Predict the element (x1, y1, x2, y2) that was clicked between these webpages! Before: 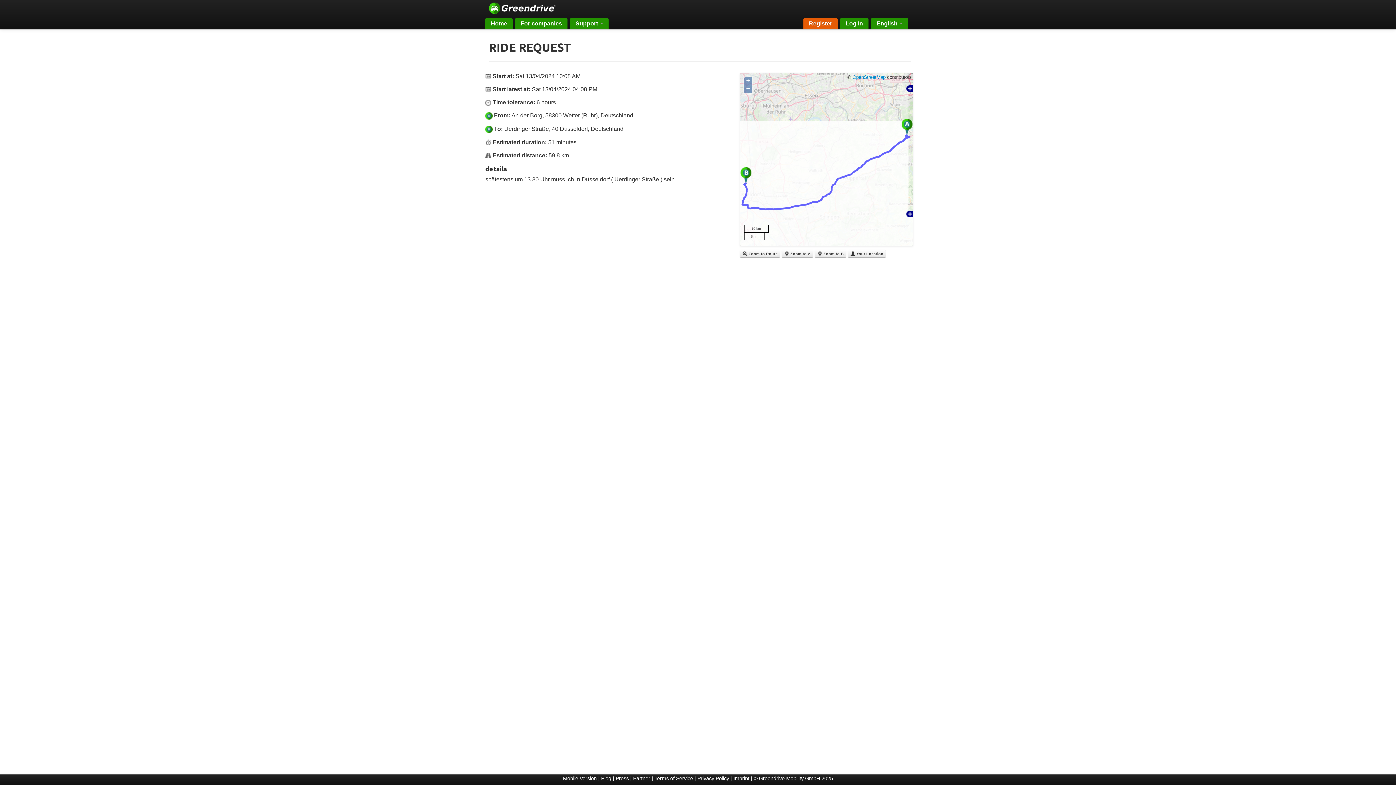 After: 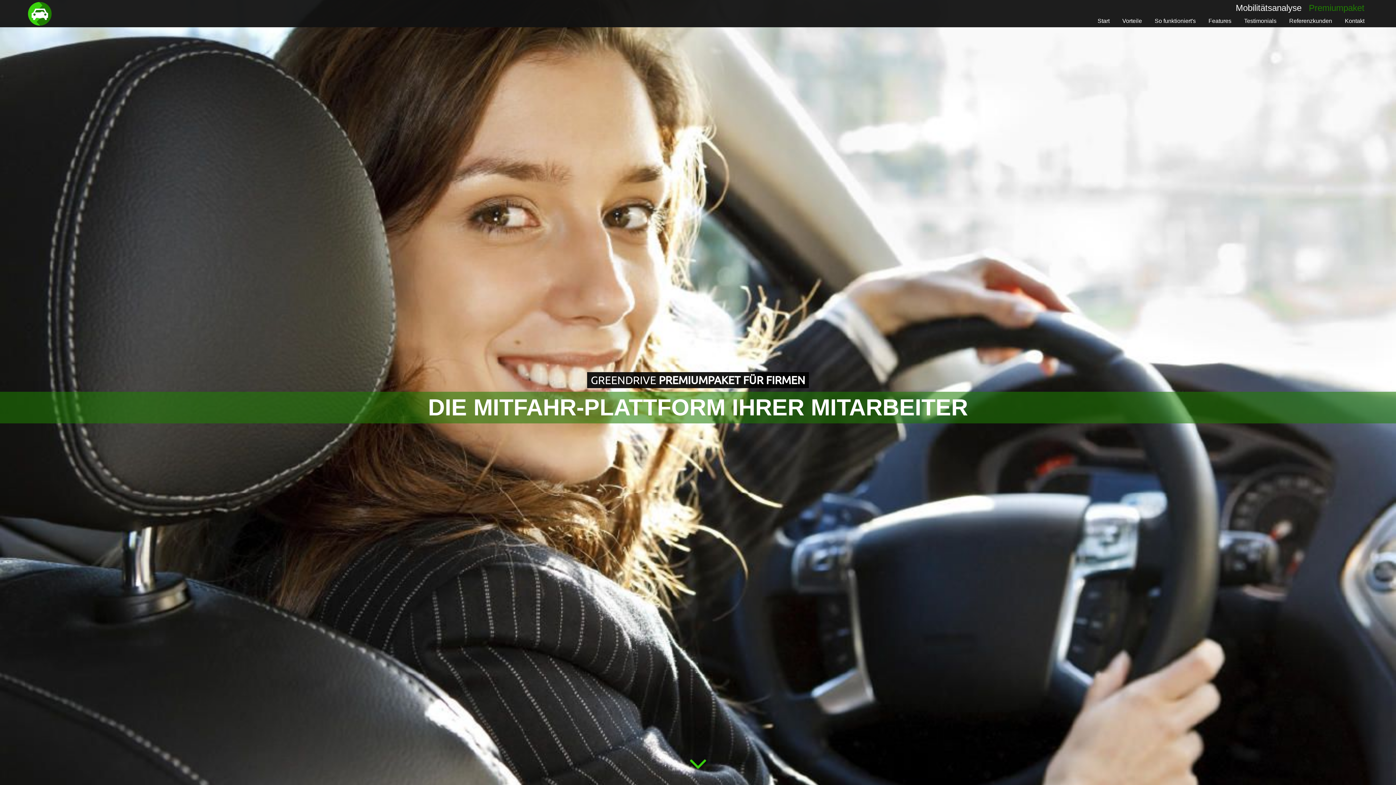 Action: bbox: (515, 18, 567, 29) label: For companies